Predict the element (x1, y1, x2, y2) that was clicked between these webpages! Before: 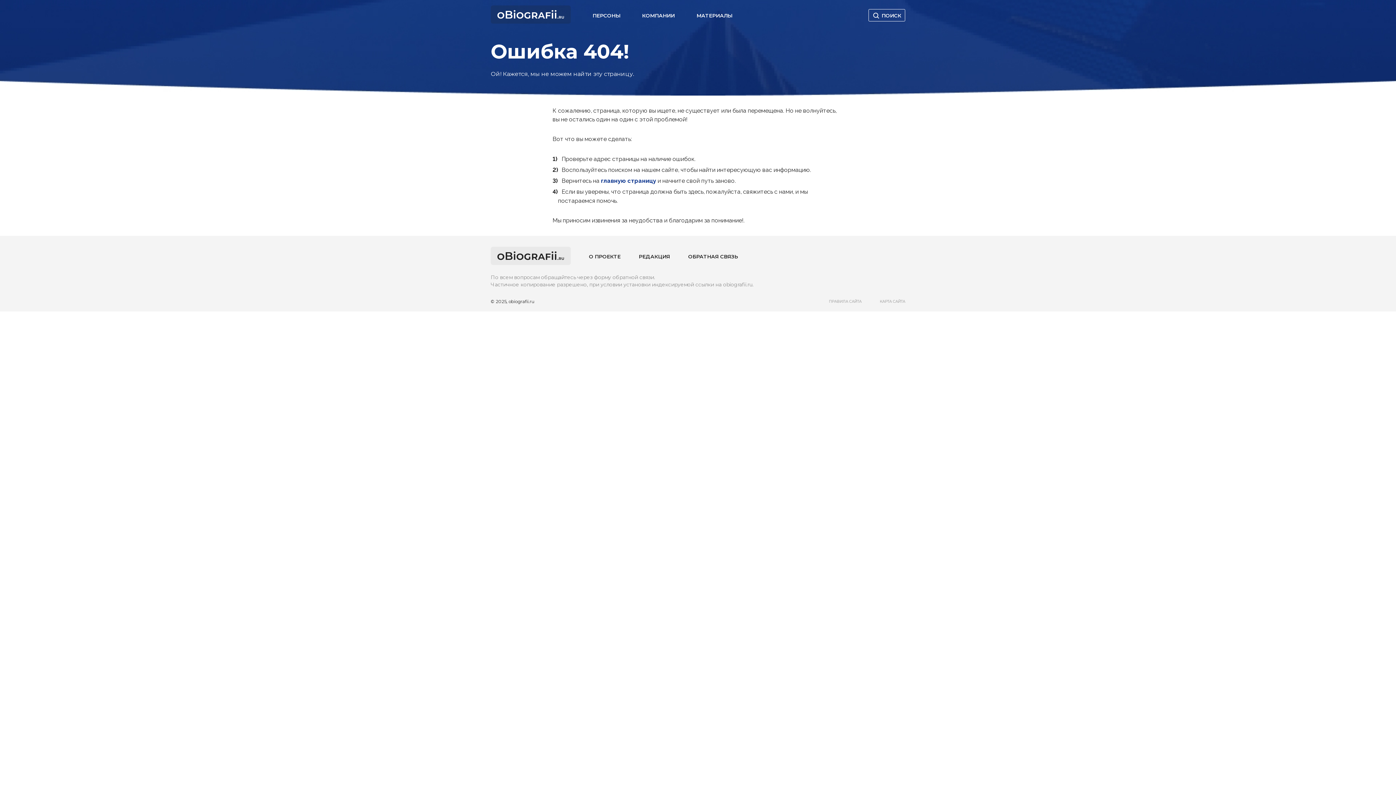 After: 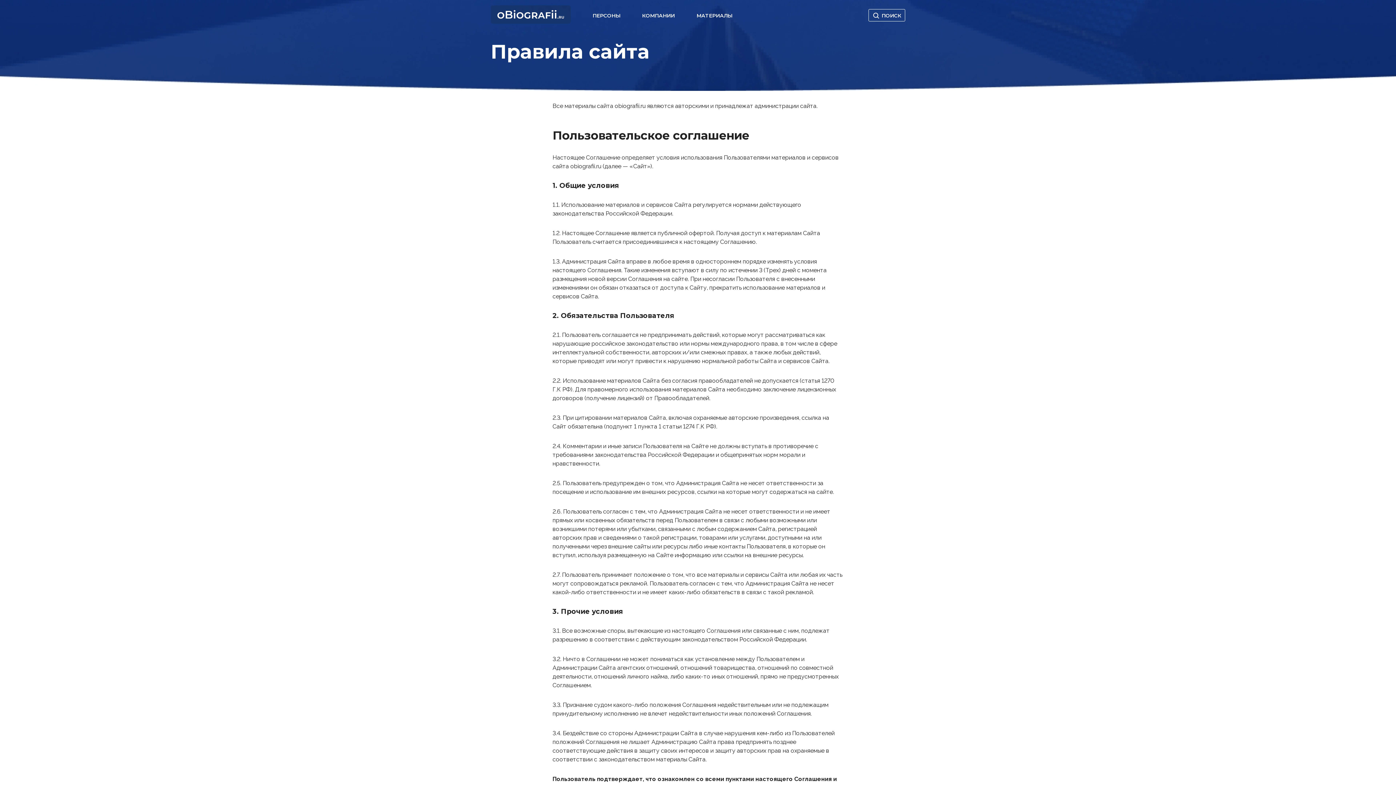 Action: bbox: (829, 299, 861, 304) label: ПРАВИЛА САЙТА